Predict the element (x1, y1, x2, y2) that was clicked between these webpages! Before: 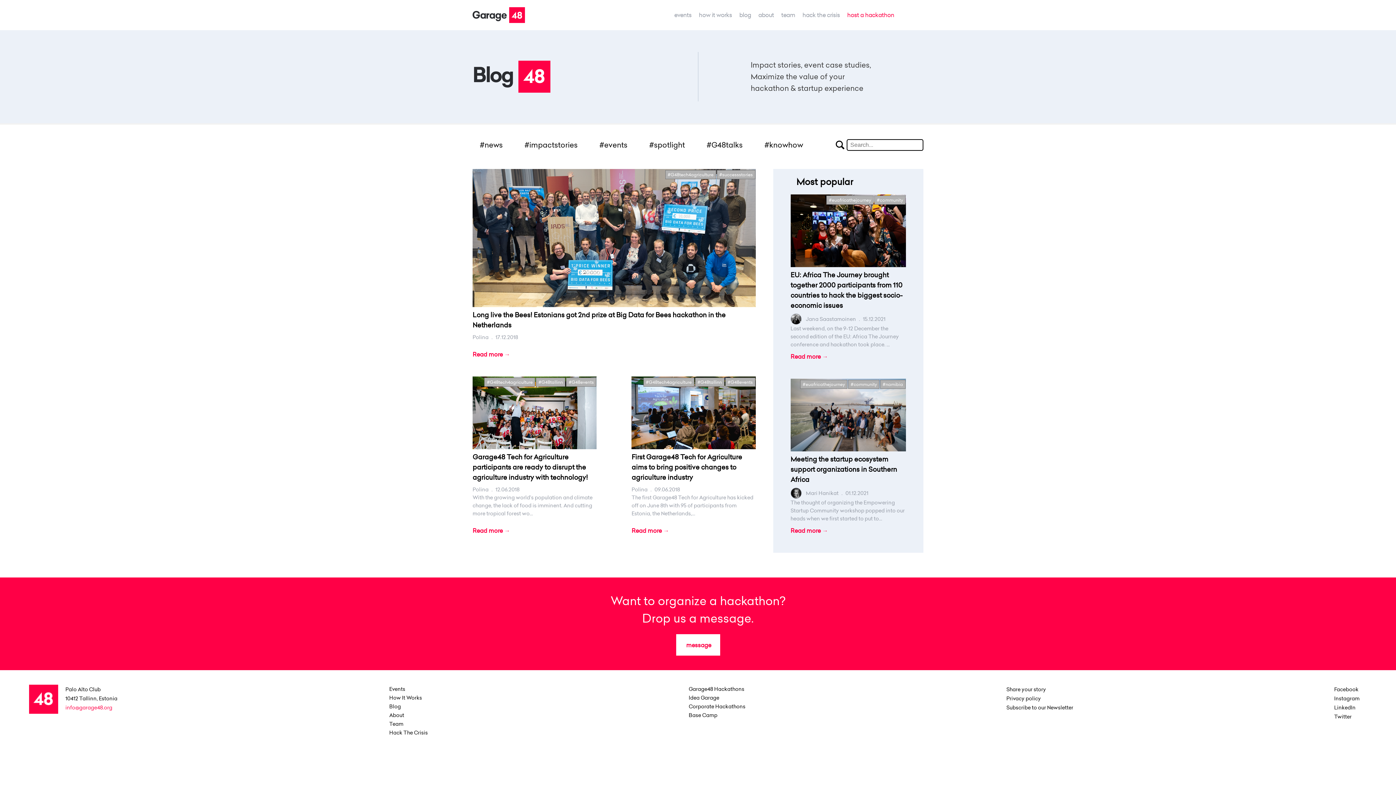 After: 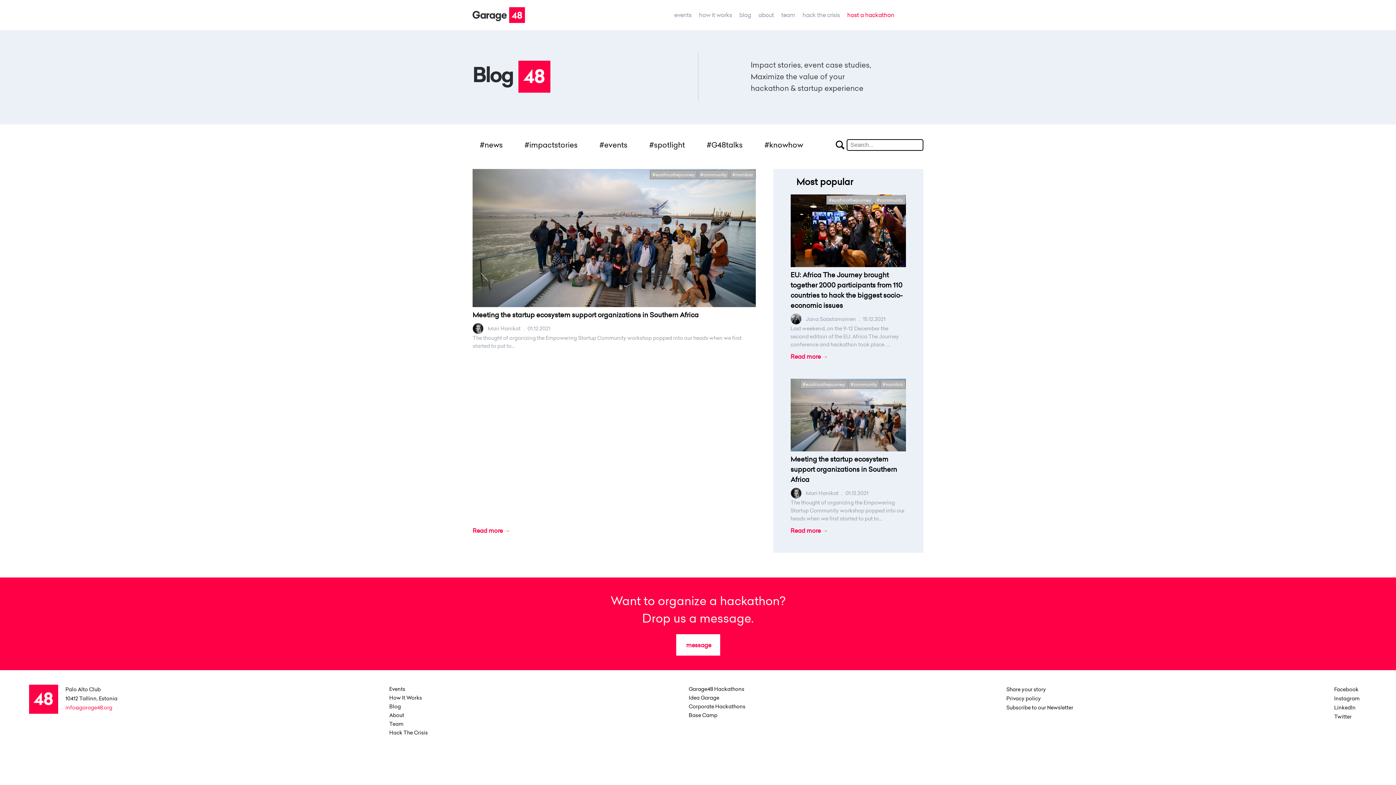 Action: label: #namibia bbox: (882, 381, 903, 387)